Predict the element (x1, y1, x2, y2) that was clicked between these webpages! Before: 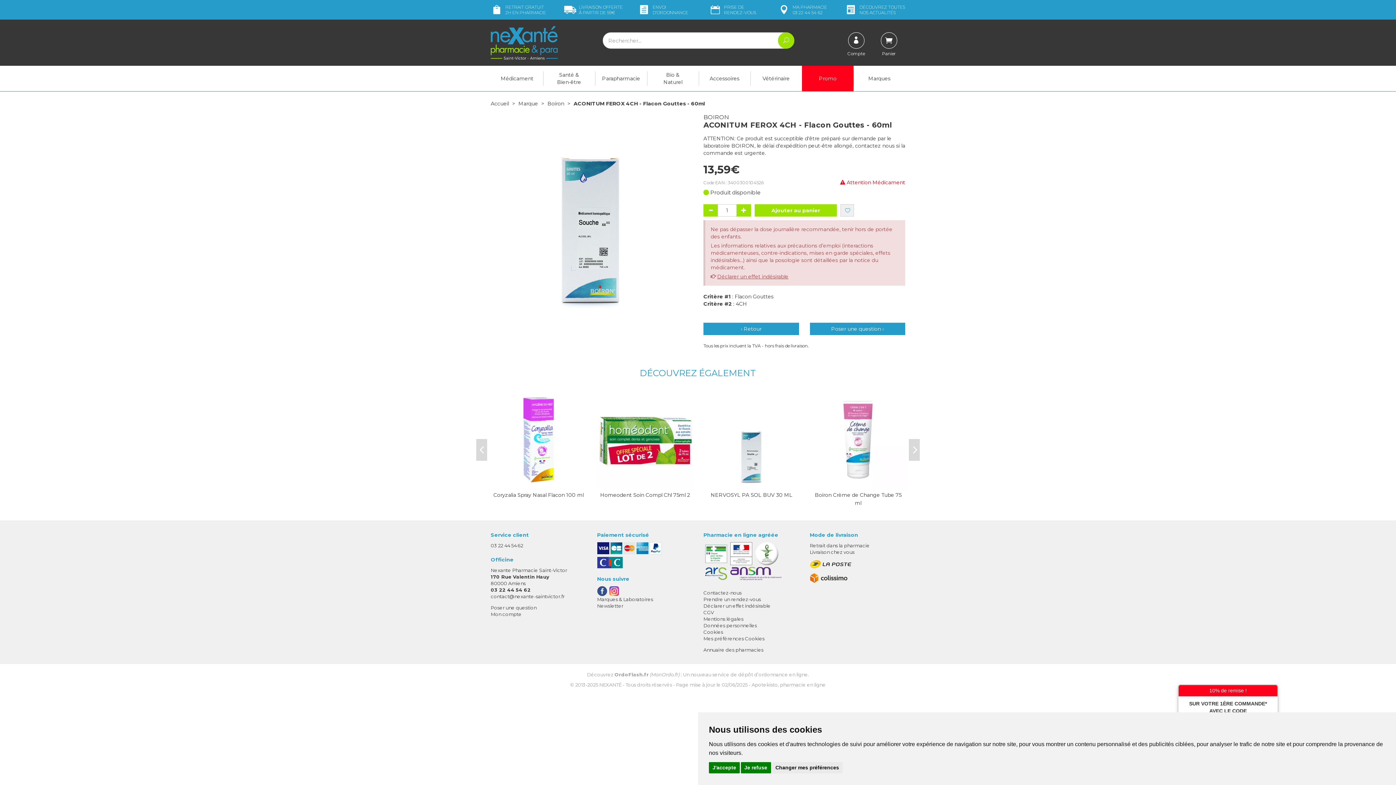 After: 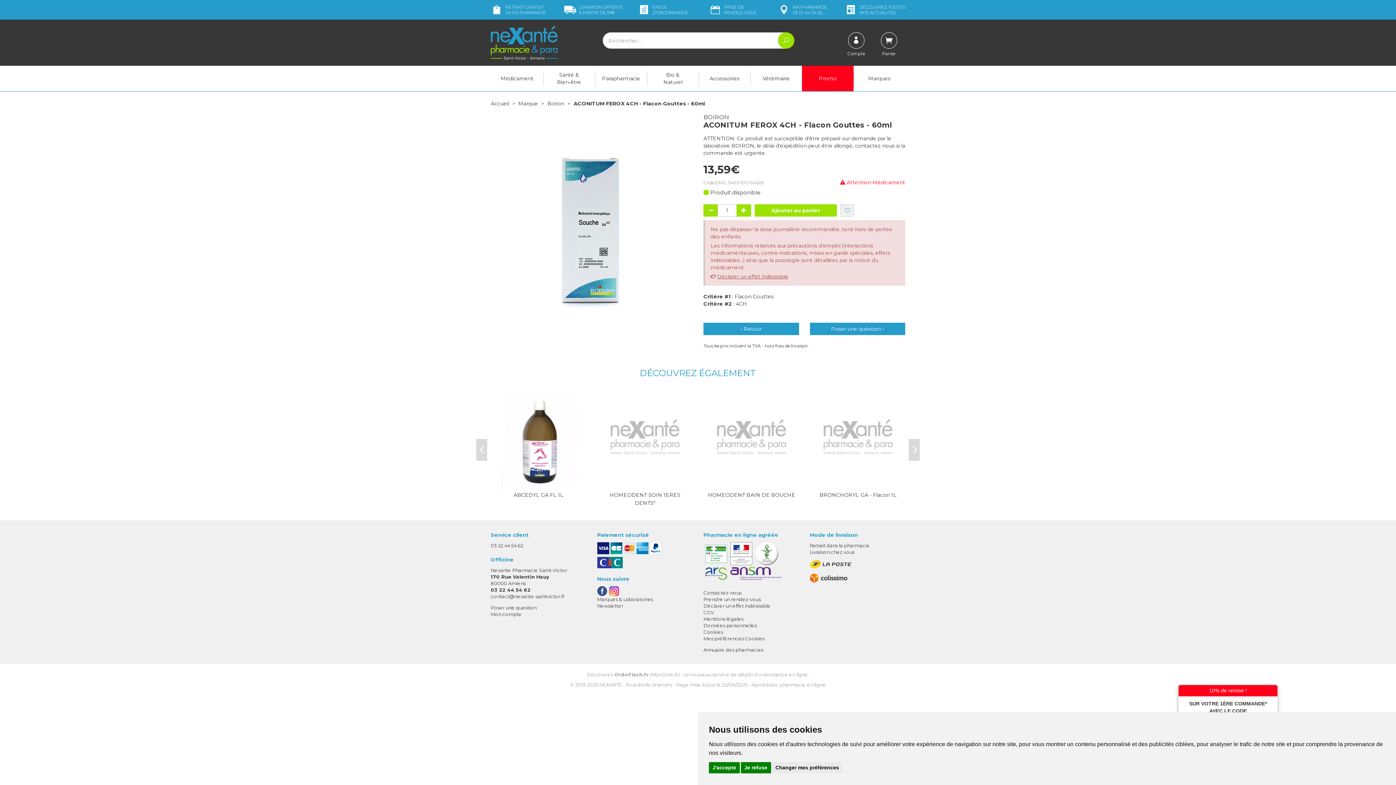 Action: bbox: (564, 4, 622, 15) label: LIVRAISON OFFERTE
À PARTIR DE 59€